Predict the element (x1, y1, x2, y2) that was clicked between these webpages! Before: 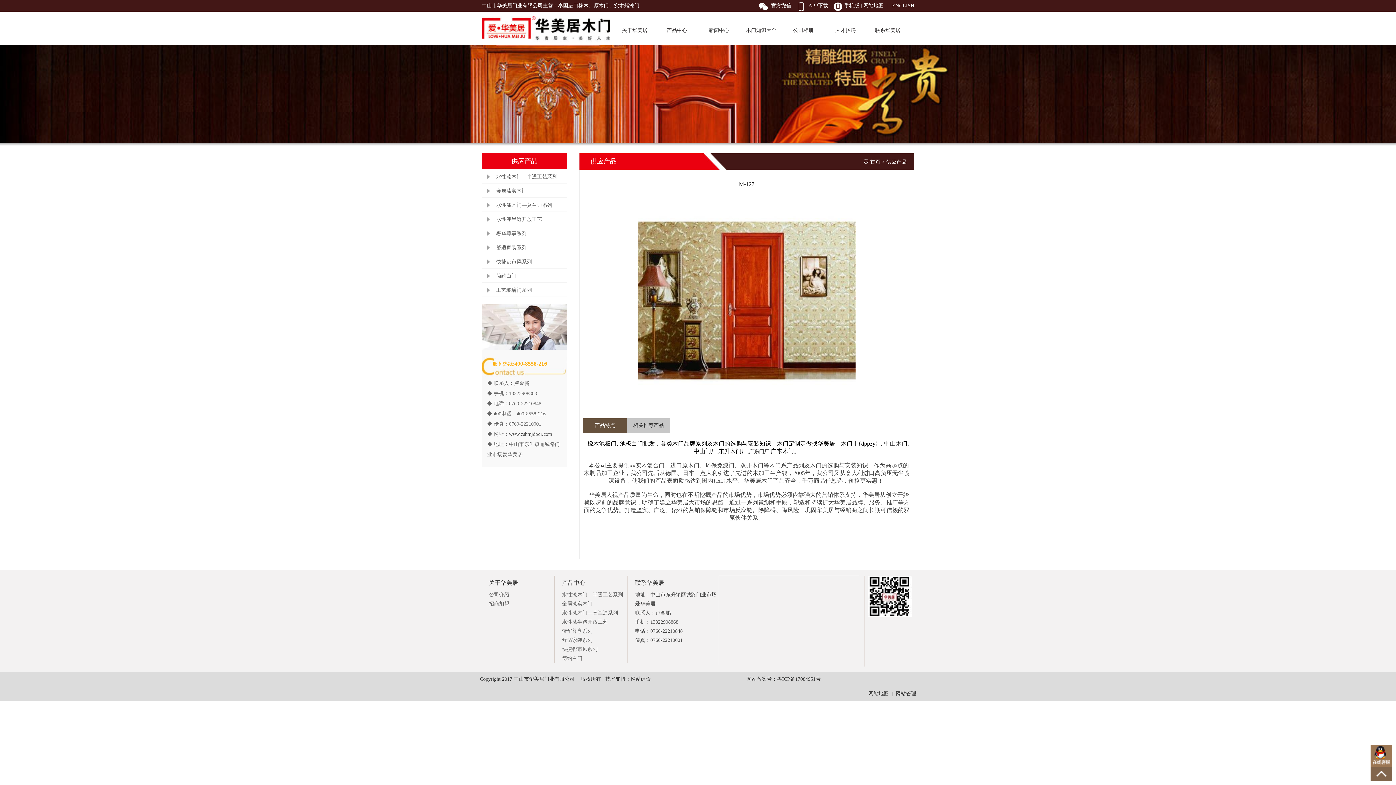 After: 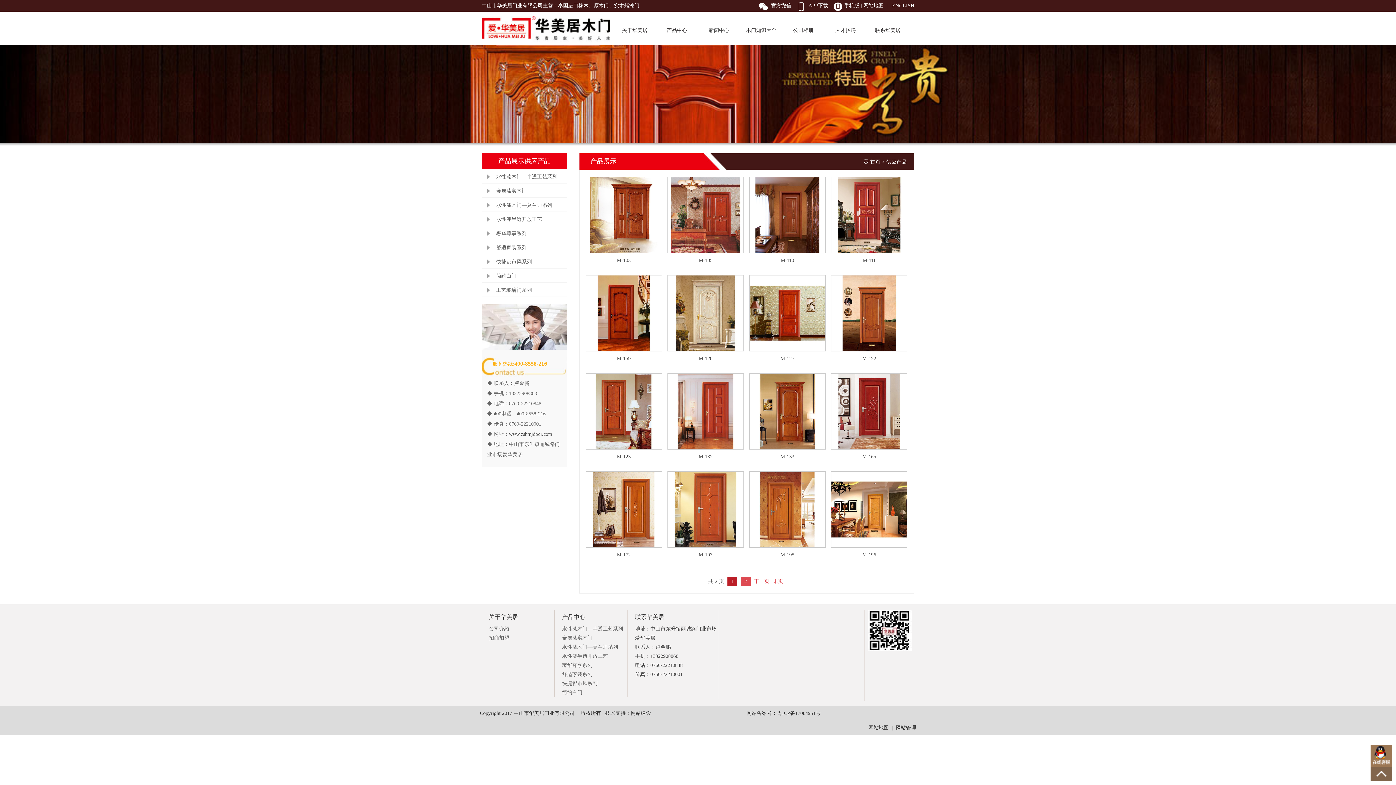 Action: bbox: (481, 227, 567, 240) label: 奢华尊享系列